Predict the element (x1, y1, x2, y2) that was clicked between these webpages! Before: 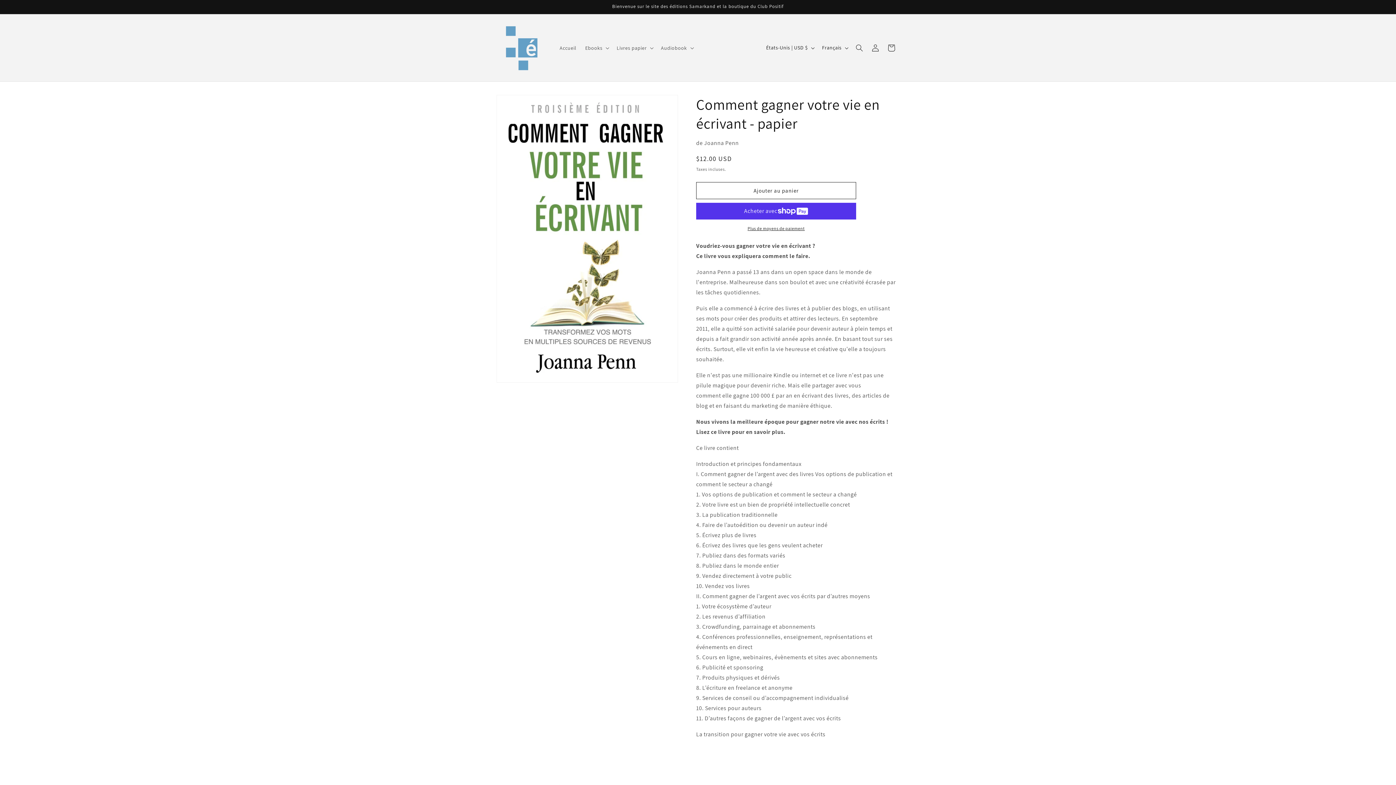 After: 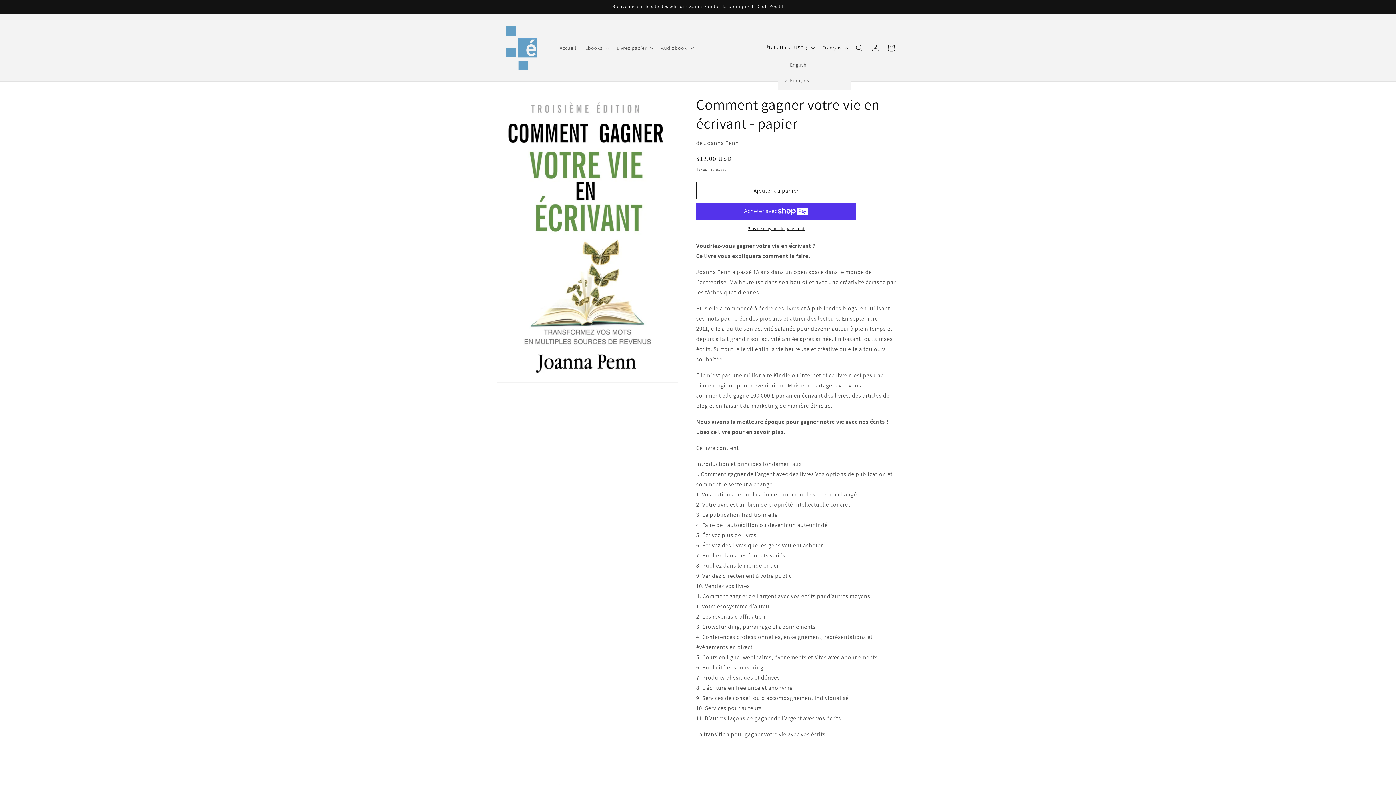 Action: label: Français bbox: (817, 40, 851, 54)